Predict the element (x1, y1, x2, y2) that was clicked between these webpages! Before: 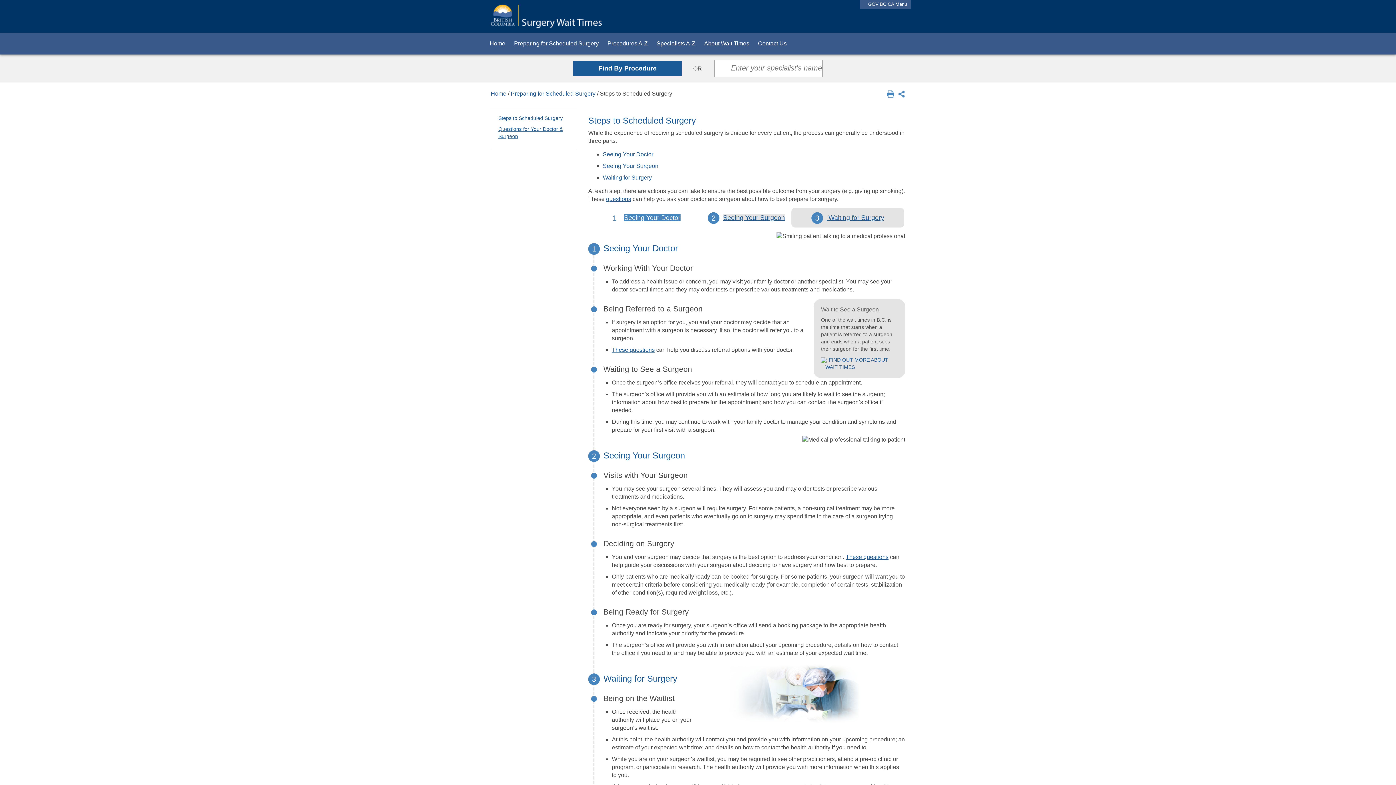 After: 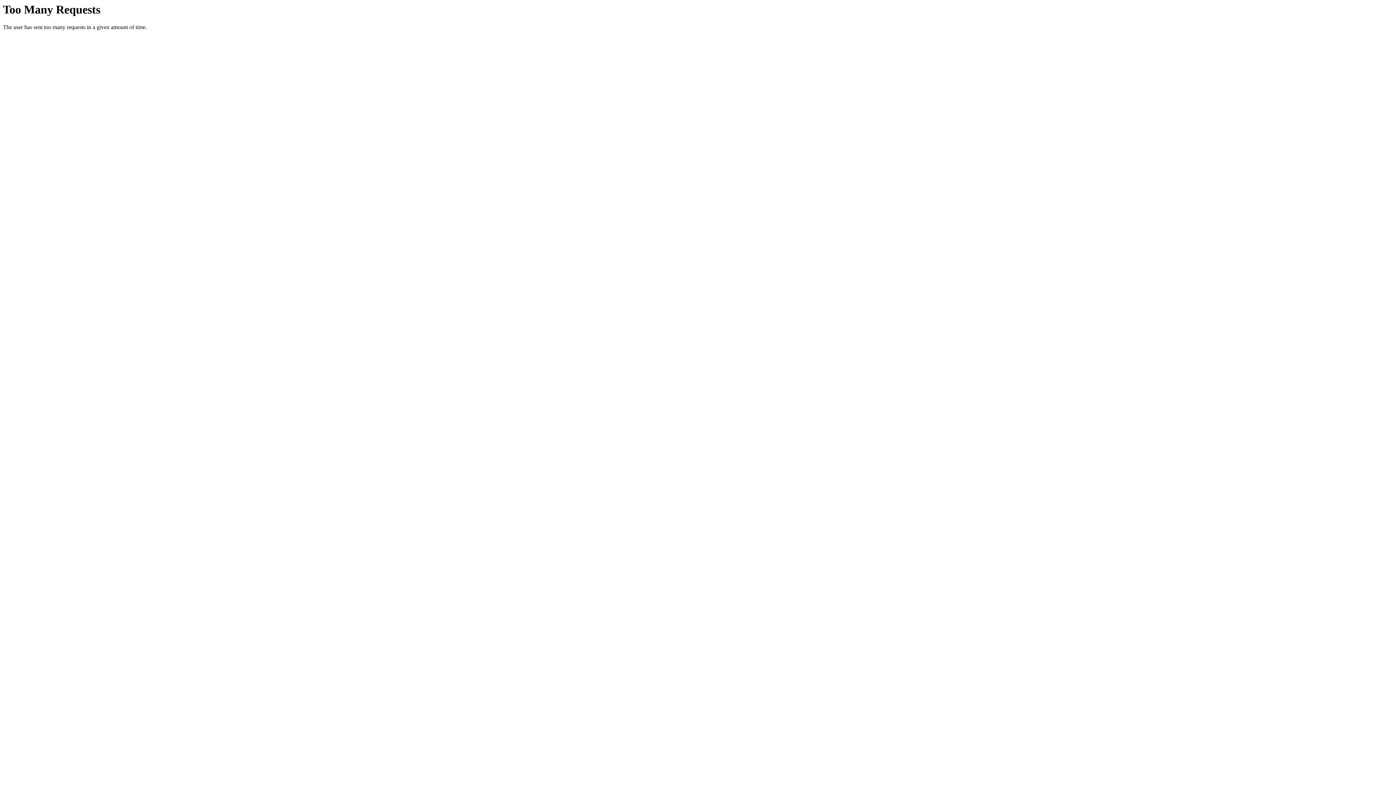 Action: label: These questions bbox: (845, 554, 888, 560)